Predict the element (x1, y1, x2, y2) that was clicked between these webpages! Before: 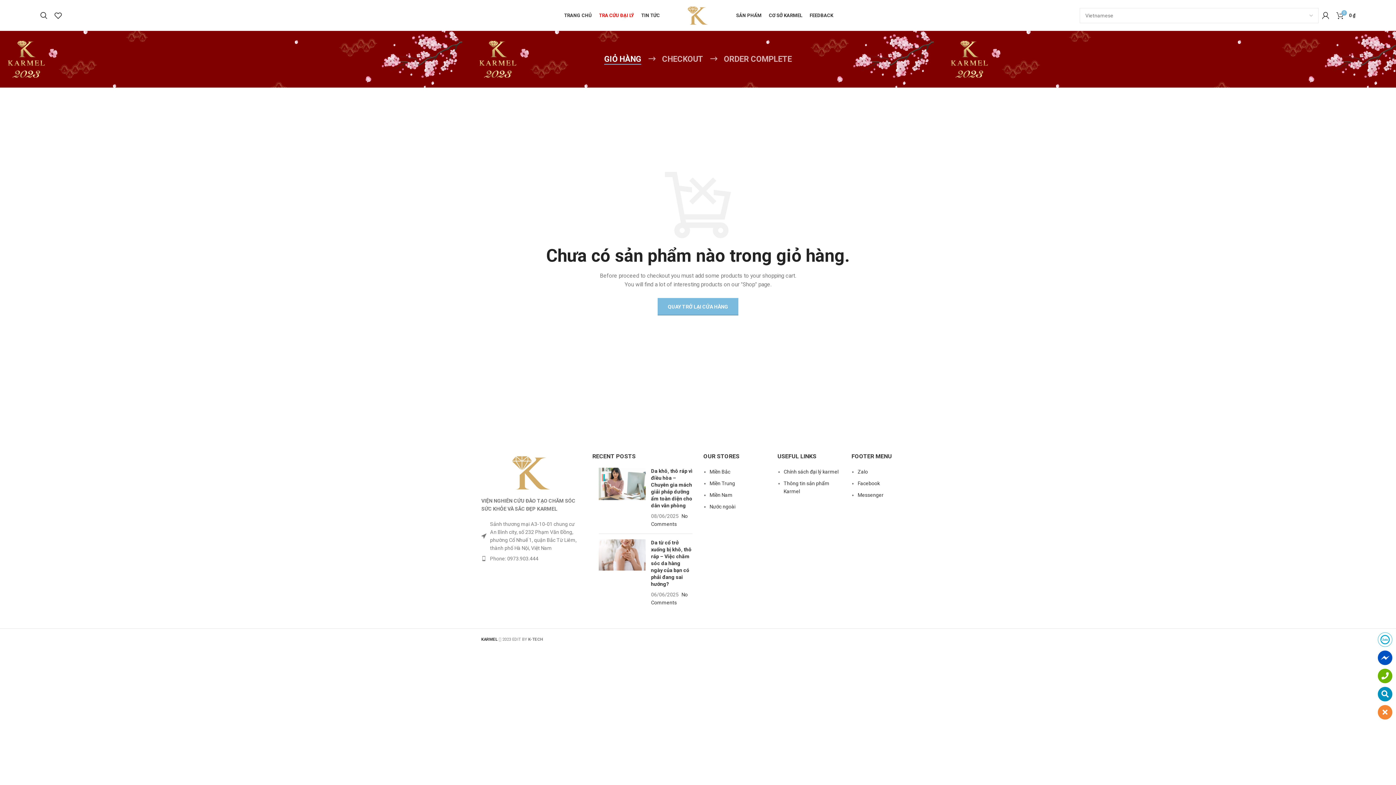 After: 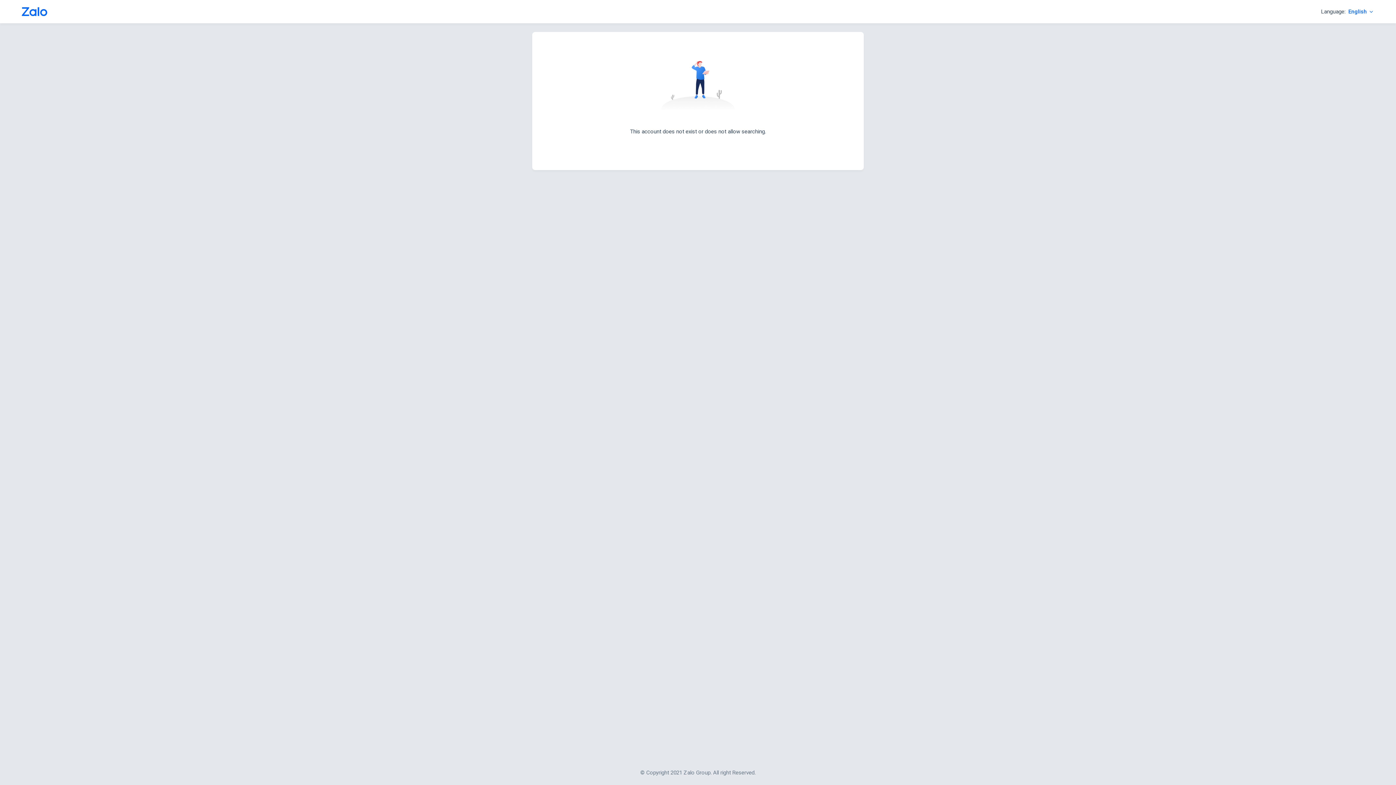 Action: label: Zalo bbox: (857, 469, 868, 474)